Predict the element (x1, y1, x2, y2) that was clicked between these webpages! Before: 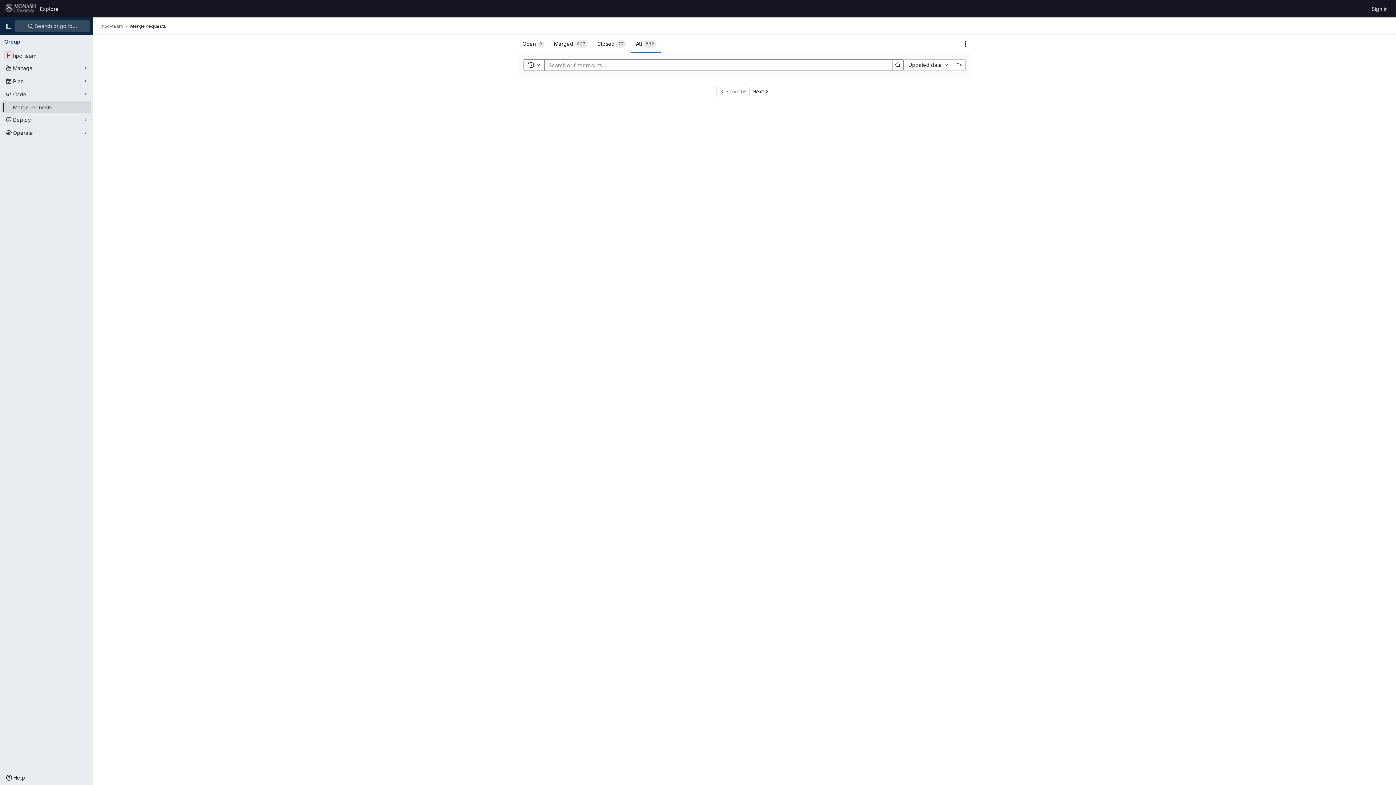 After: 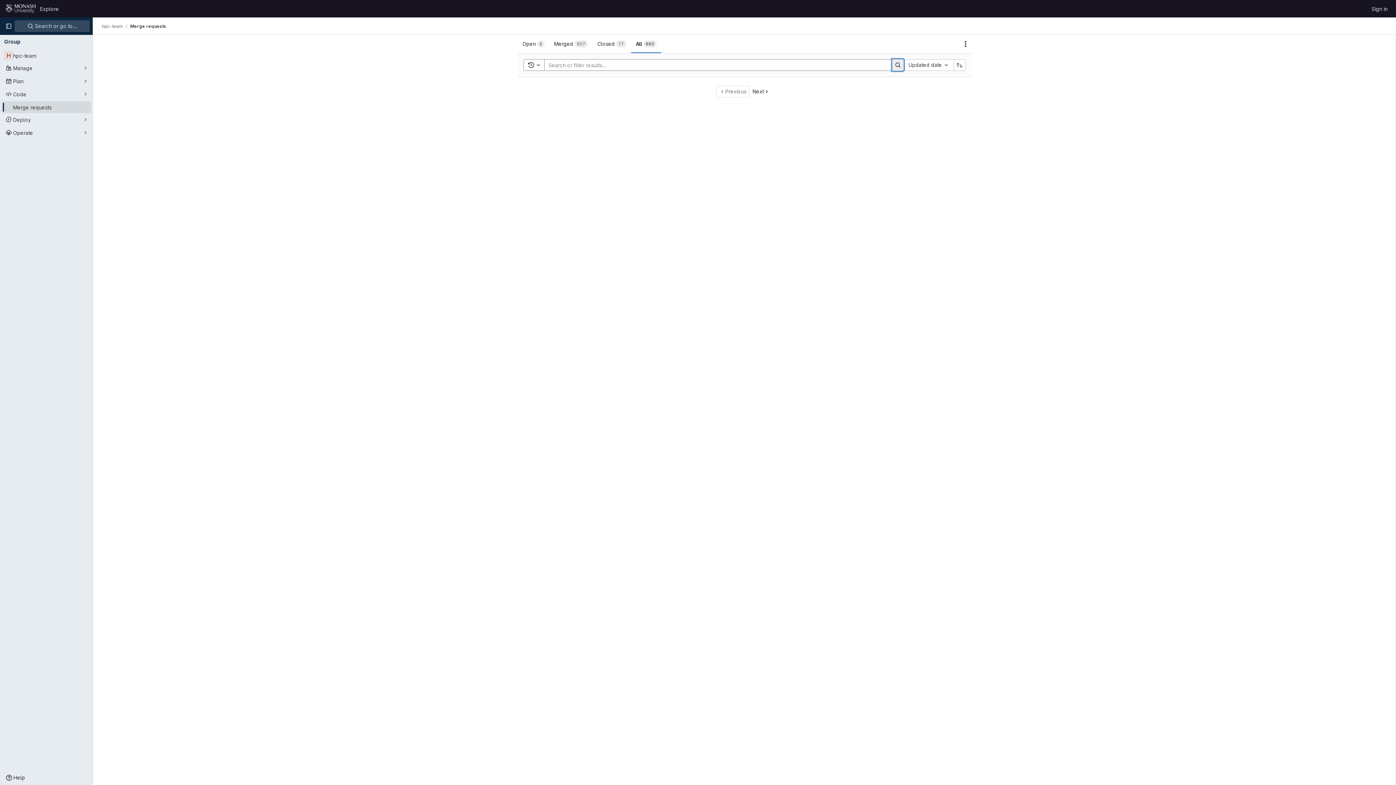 Action: label: Search bbox: (892, 59, 904, 70)